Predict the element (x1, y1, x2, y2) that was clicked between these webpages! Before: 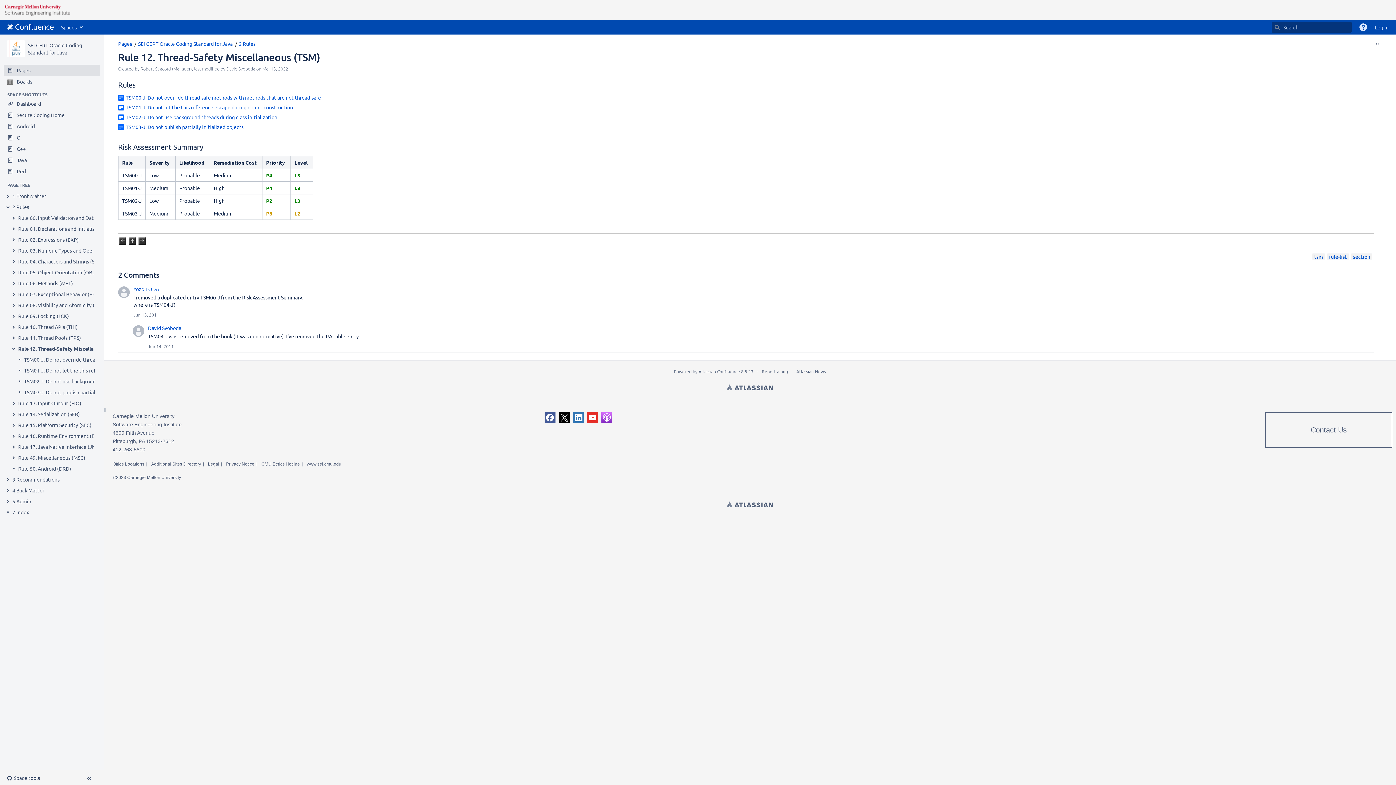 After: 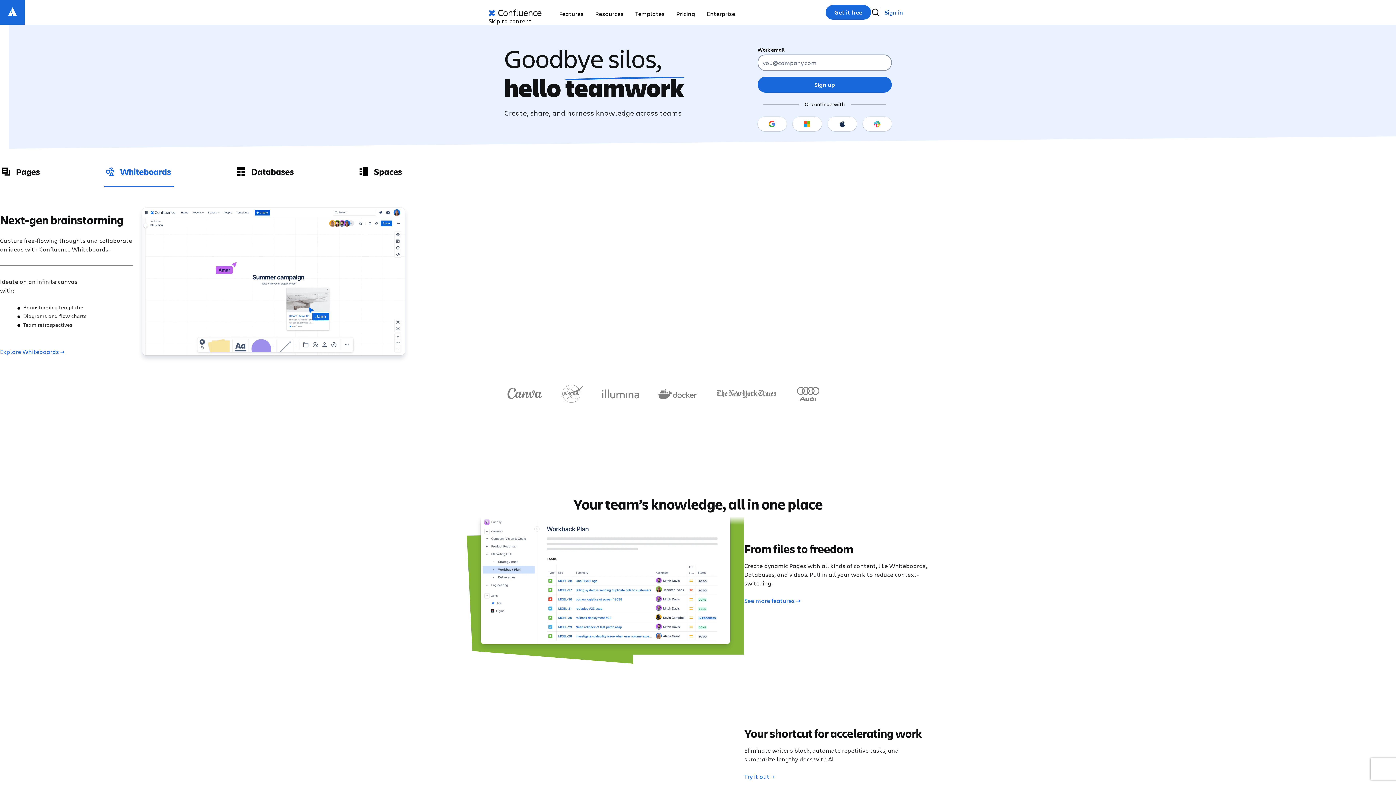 Action: bbox: (698, 368, 740, 374) label: Atlassian Confluence